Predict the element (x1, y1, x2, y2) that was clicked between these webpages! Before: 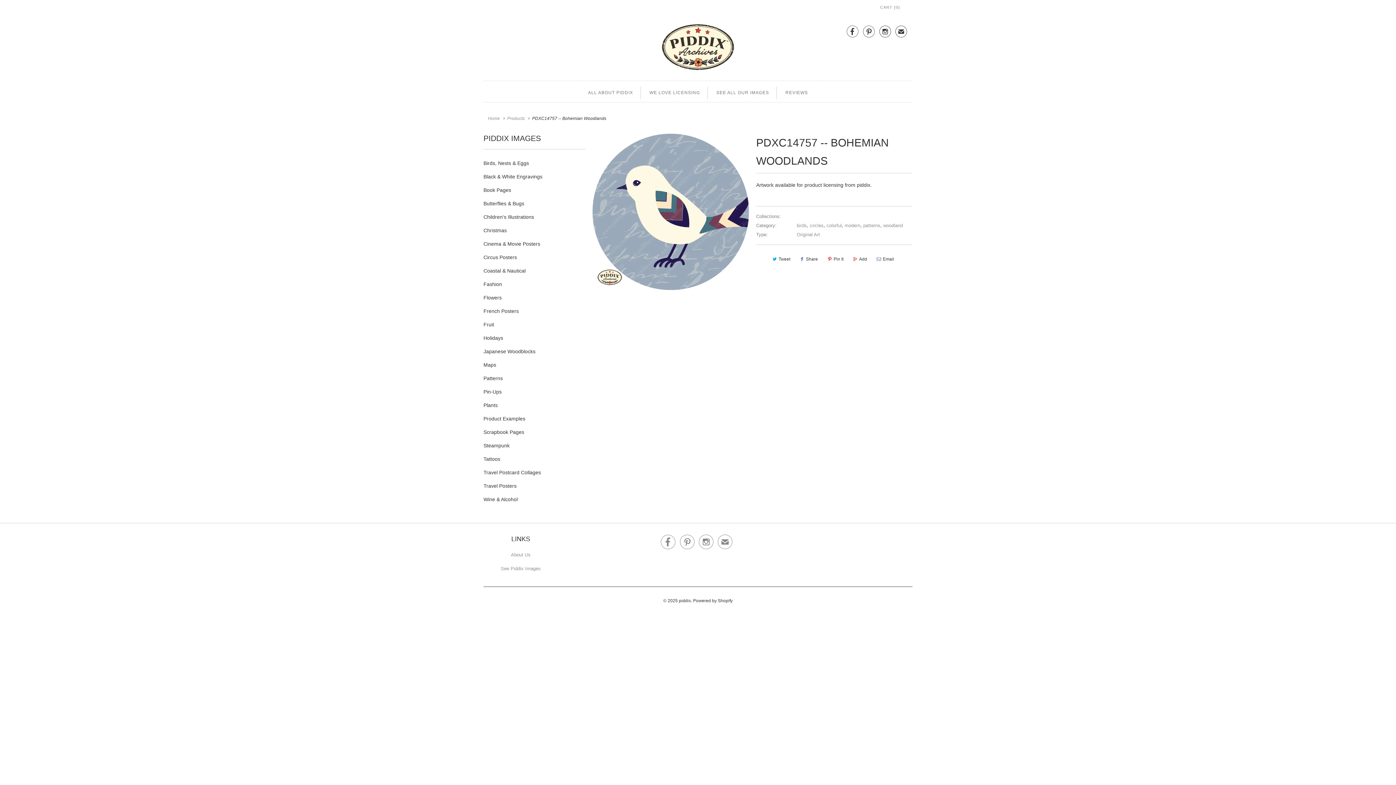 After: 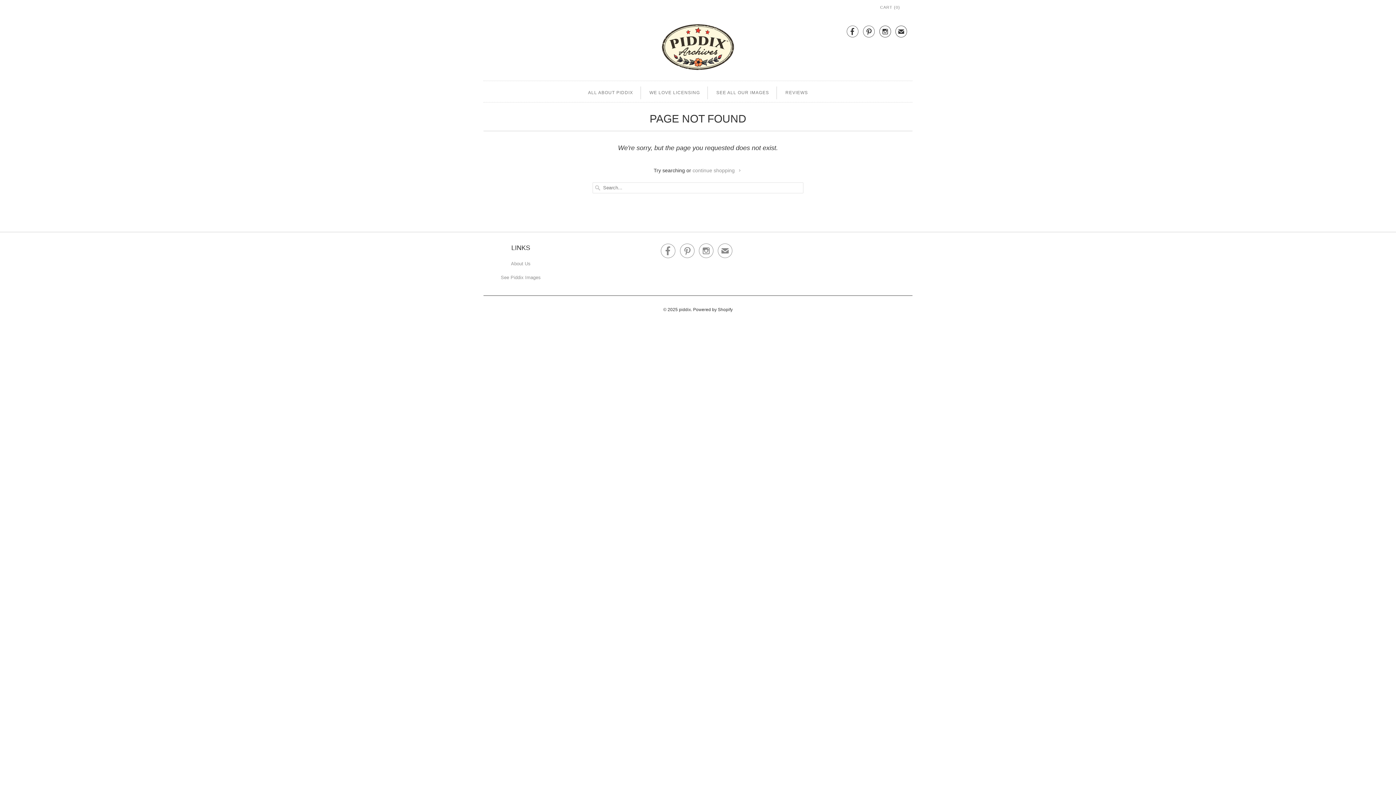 Action: label: Book Pages bbox: (483, 187, 511, 193)